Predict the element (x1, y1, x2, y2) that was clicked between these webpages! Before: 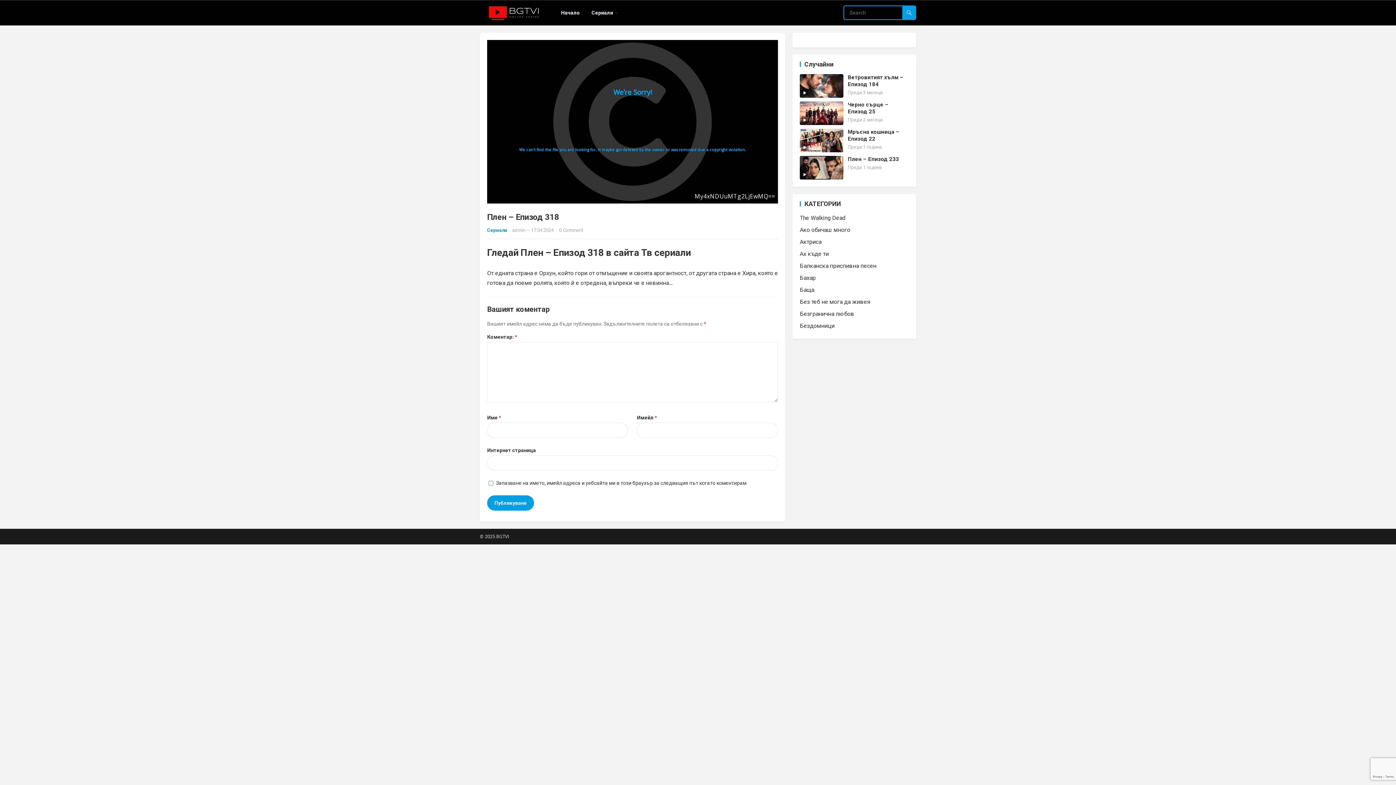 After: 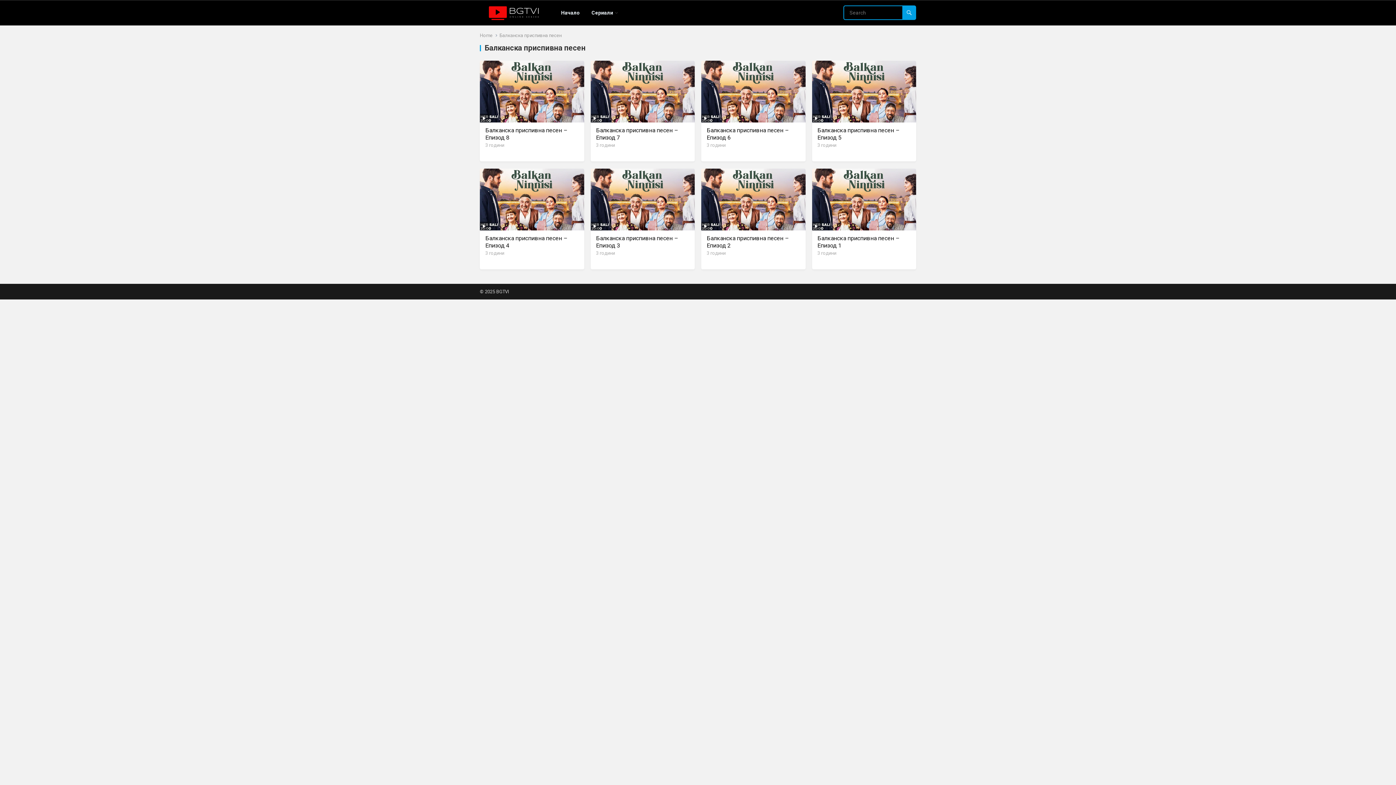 Action: label: Балканска приспивна песен bbox: (800, 262, 876, 269)